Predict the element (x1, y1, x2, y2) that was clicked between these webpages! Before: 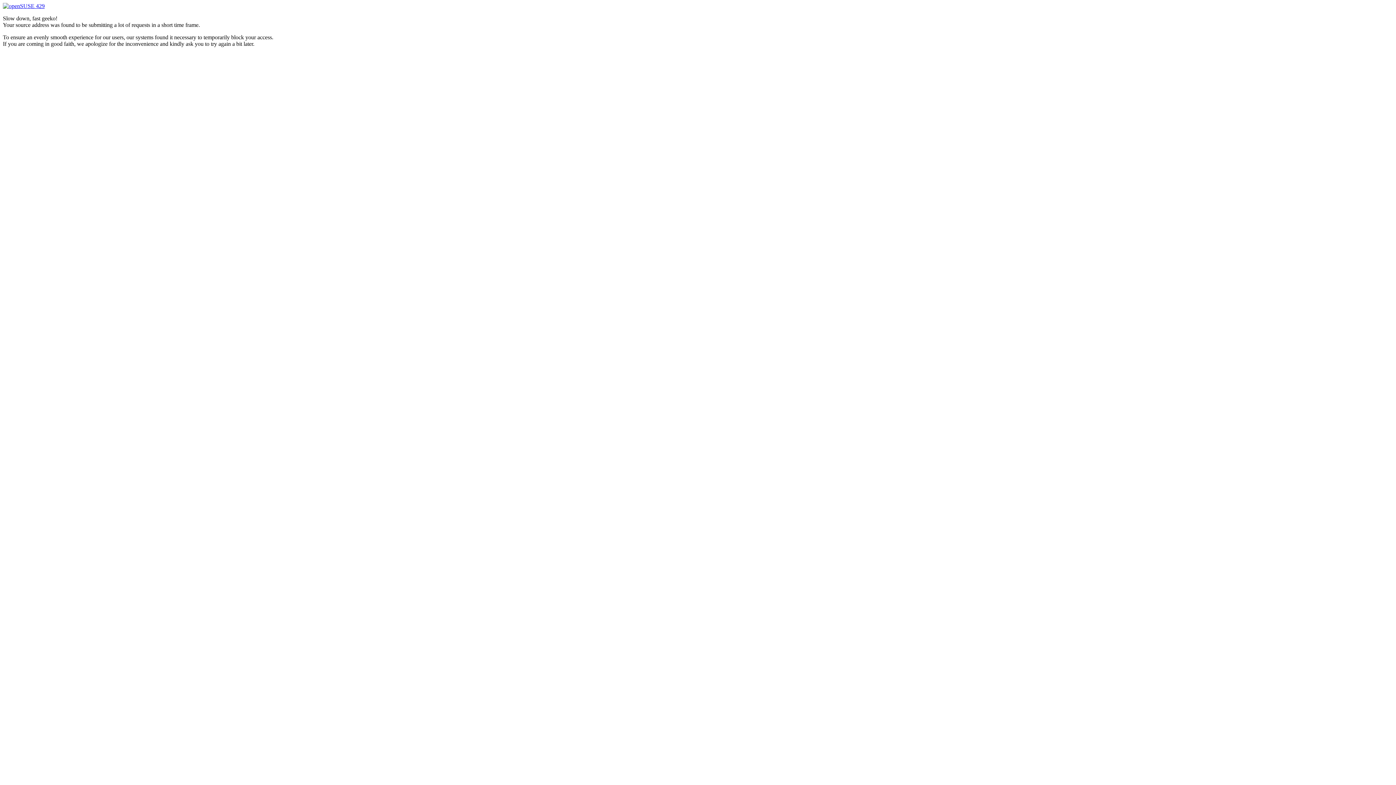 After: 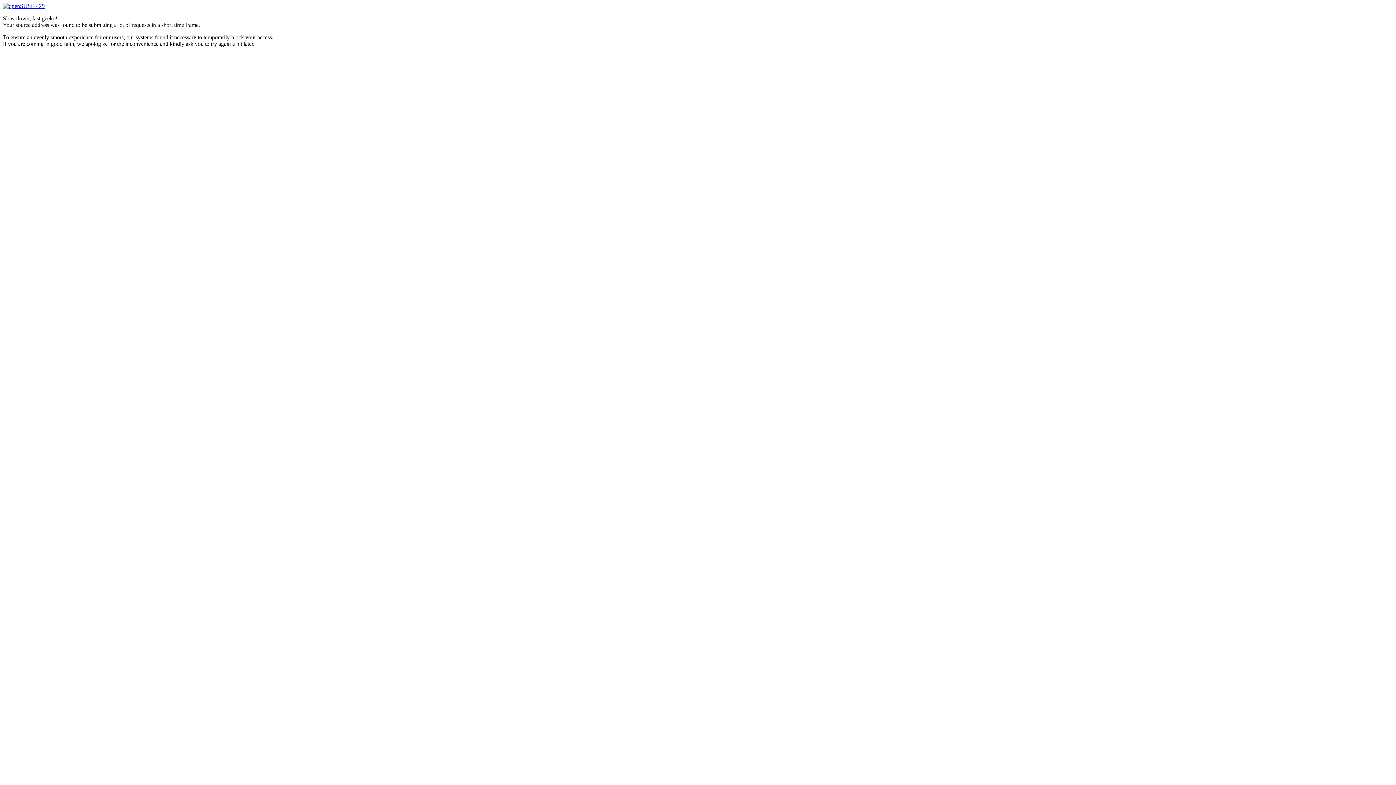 Action: label:  429 bbox: (2, 2, 44, 9)